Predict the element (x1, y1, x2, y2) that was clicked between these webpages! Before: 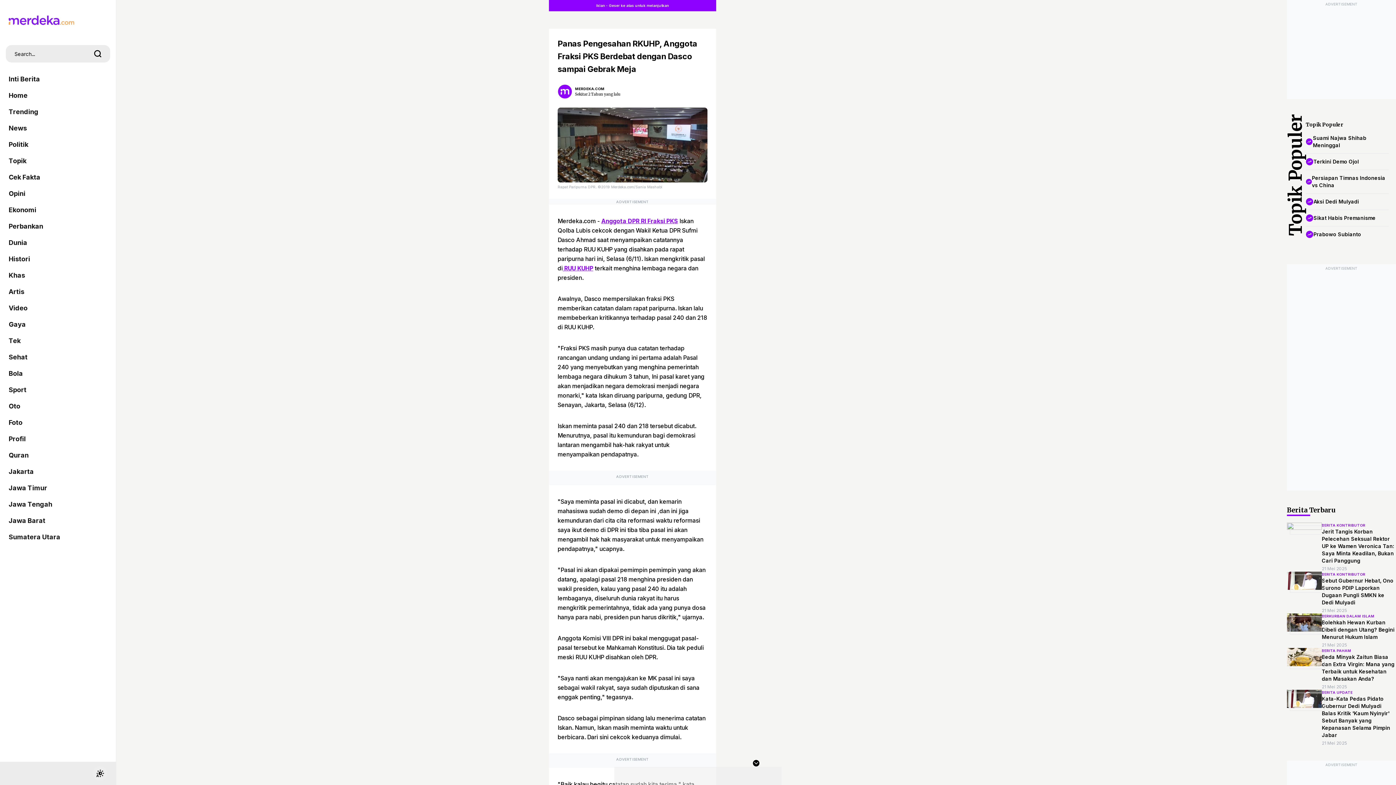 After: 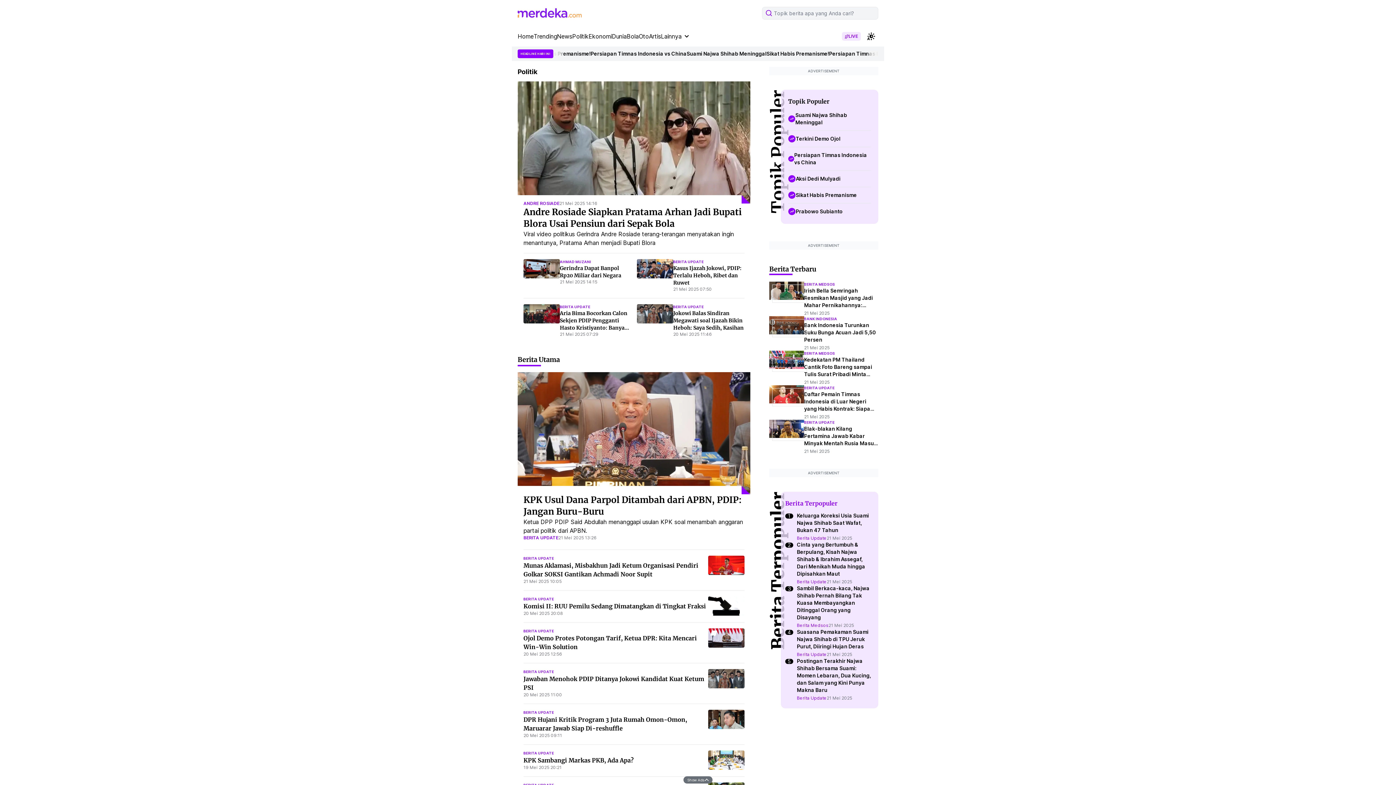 Action: bbox: (8, 136, 107, 153) label: Politik